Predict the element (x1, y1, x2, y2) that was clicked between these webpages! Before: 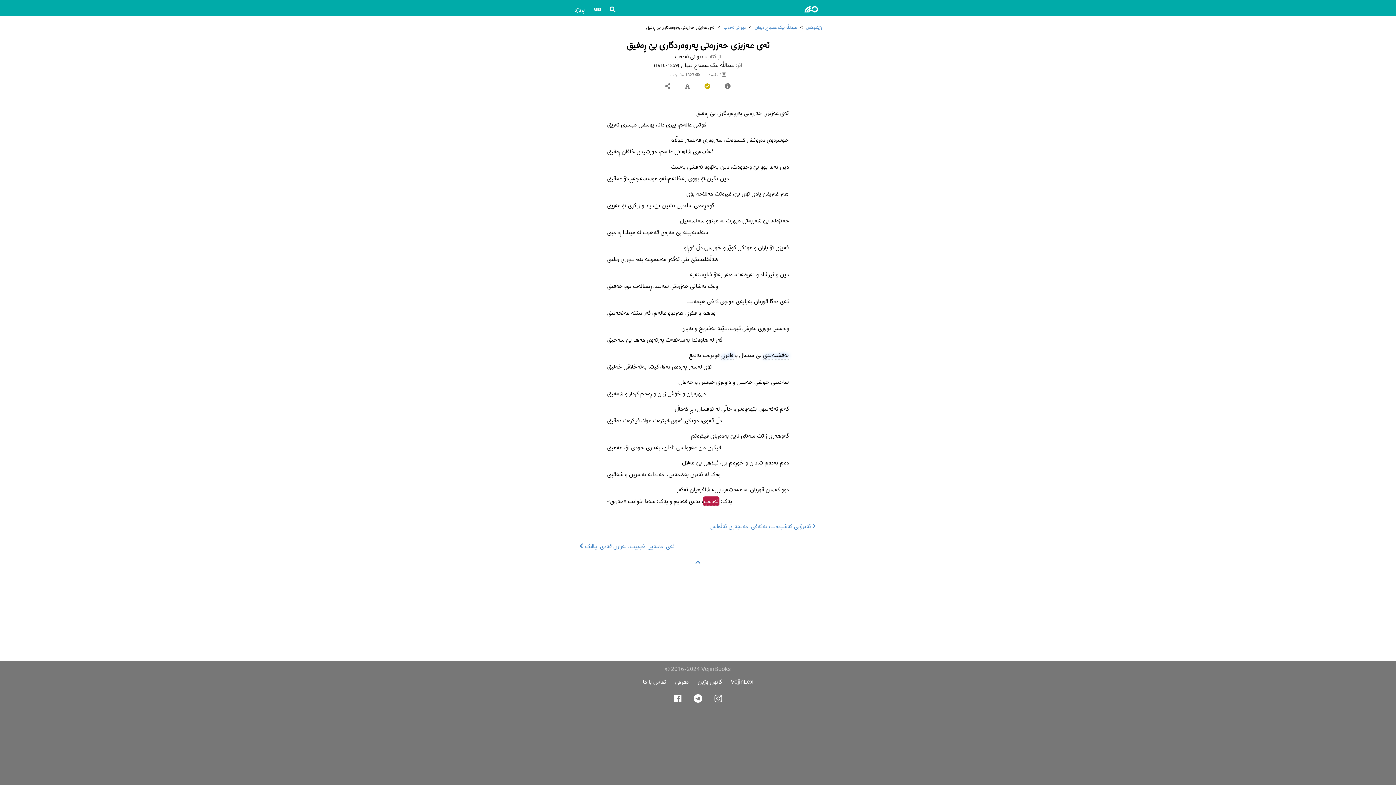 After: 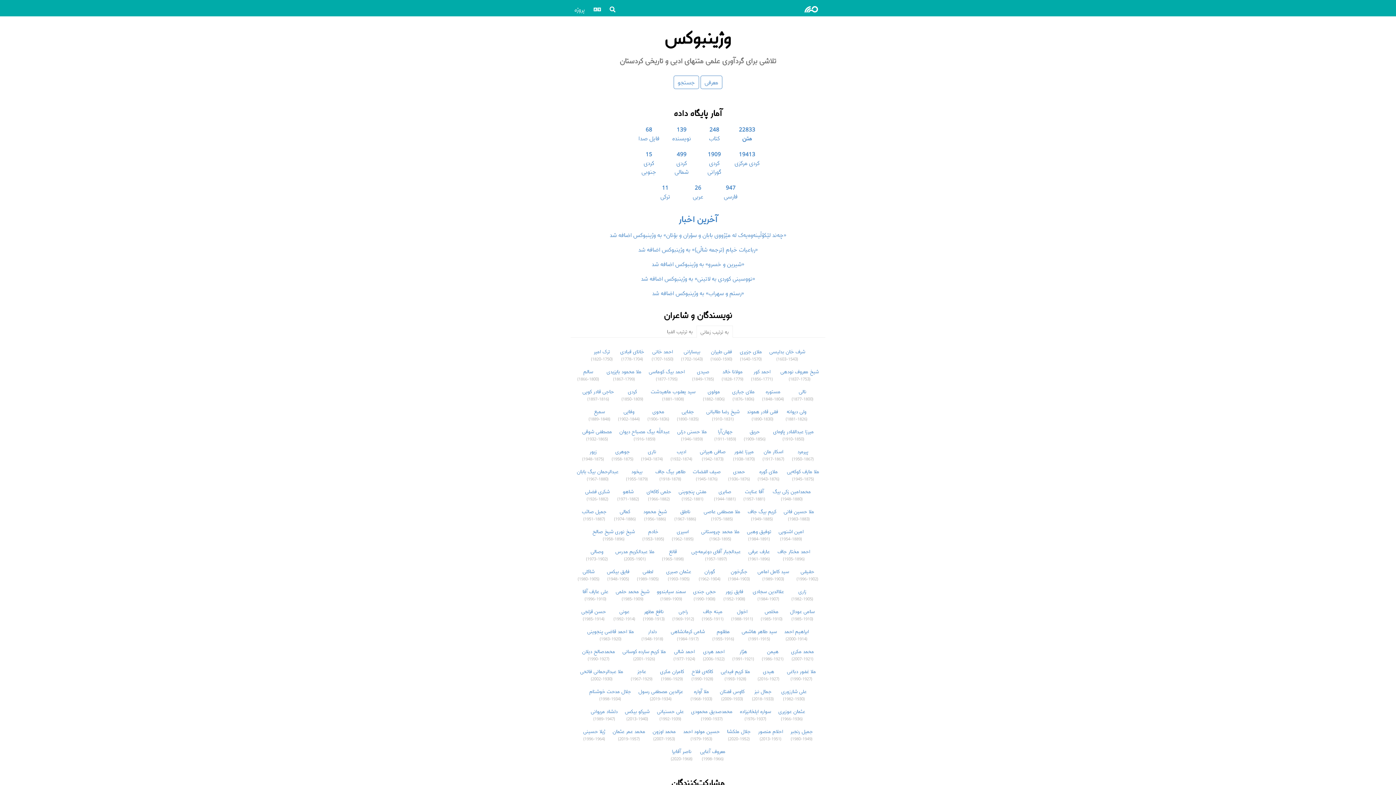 Action: bbox: (804, 3, 818, 15)